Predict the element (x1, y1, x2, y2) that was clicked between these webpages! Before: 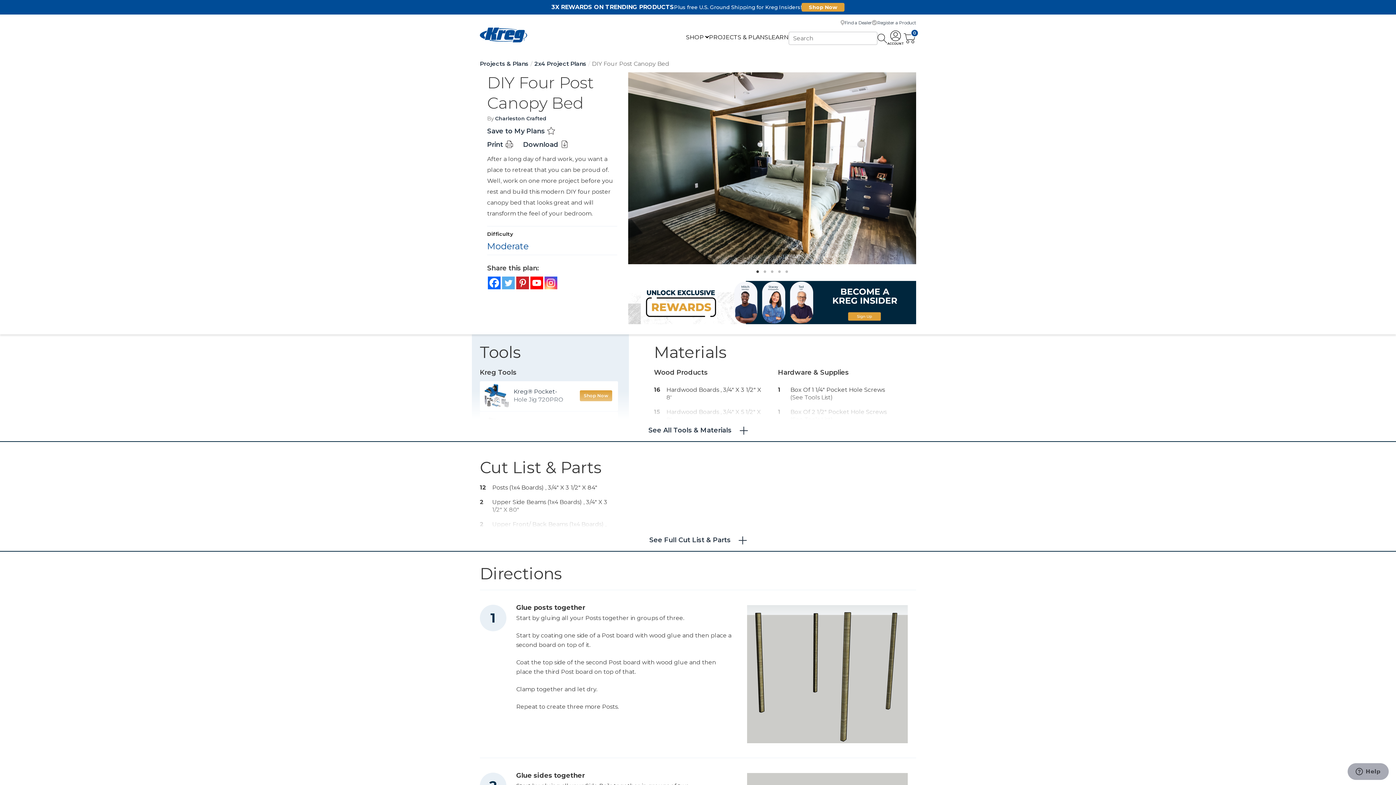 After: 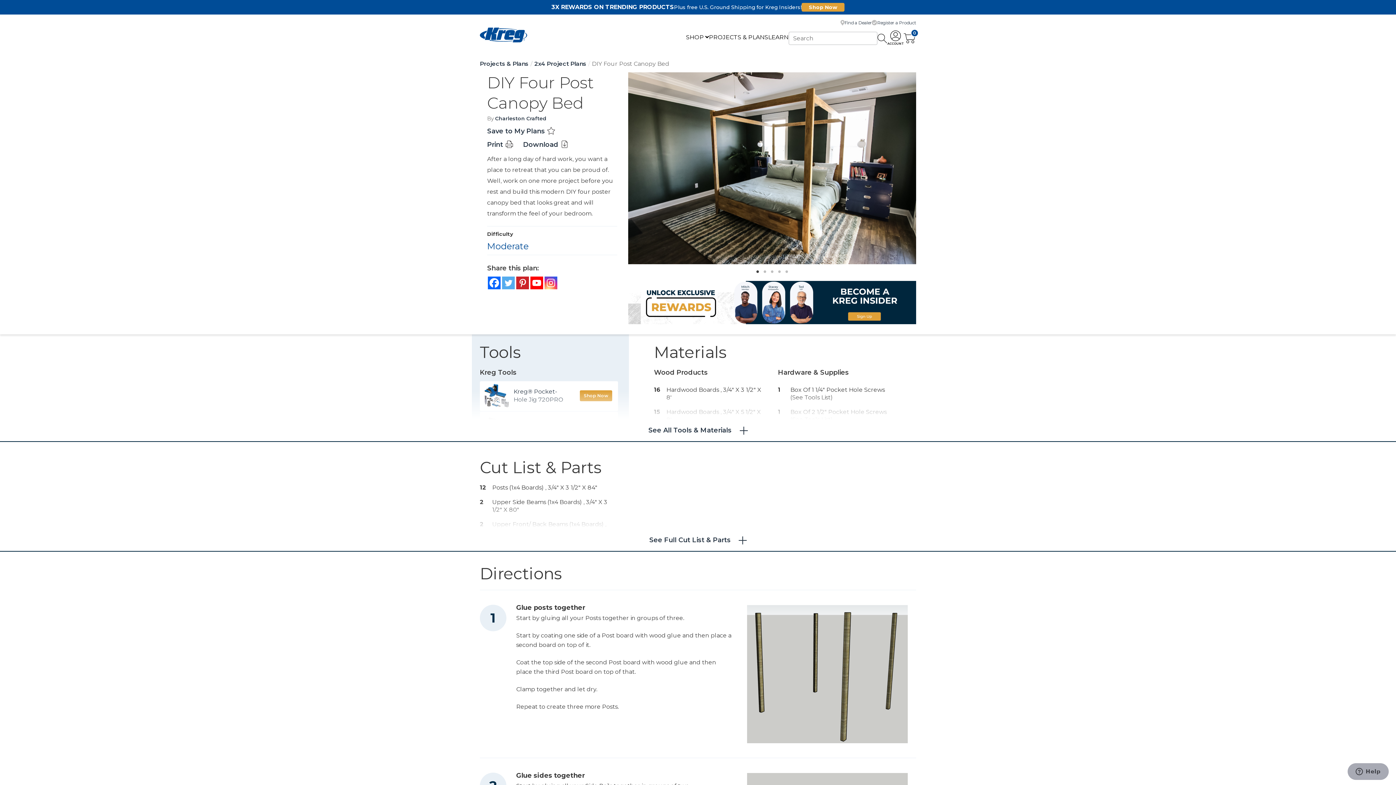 Action: label: Youtube bbox: (530, 276, 543, 289)